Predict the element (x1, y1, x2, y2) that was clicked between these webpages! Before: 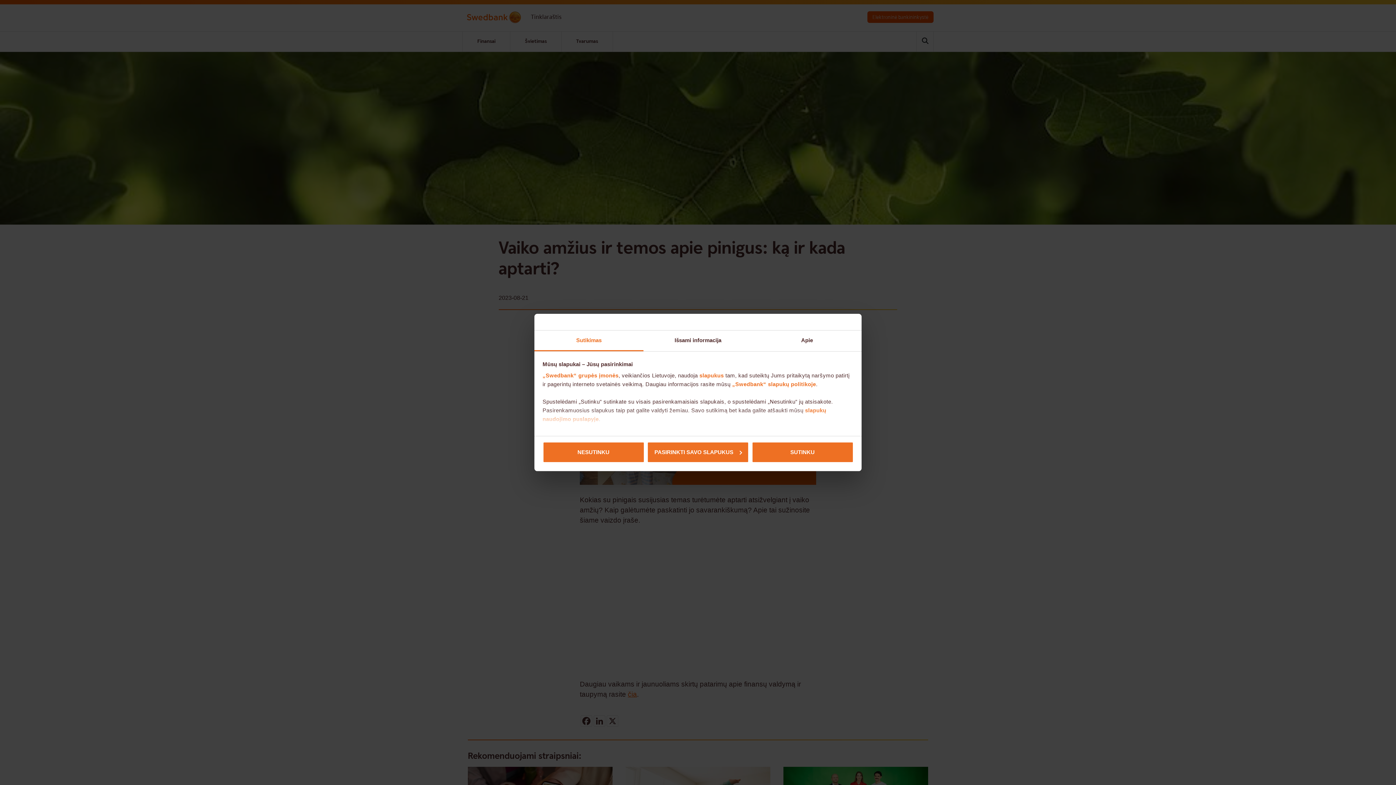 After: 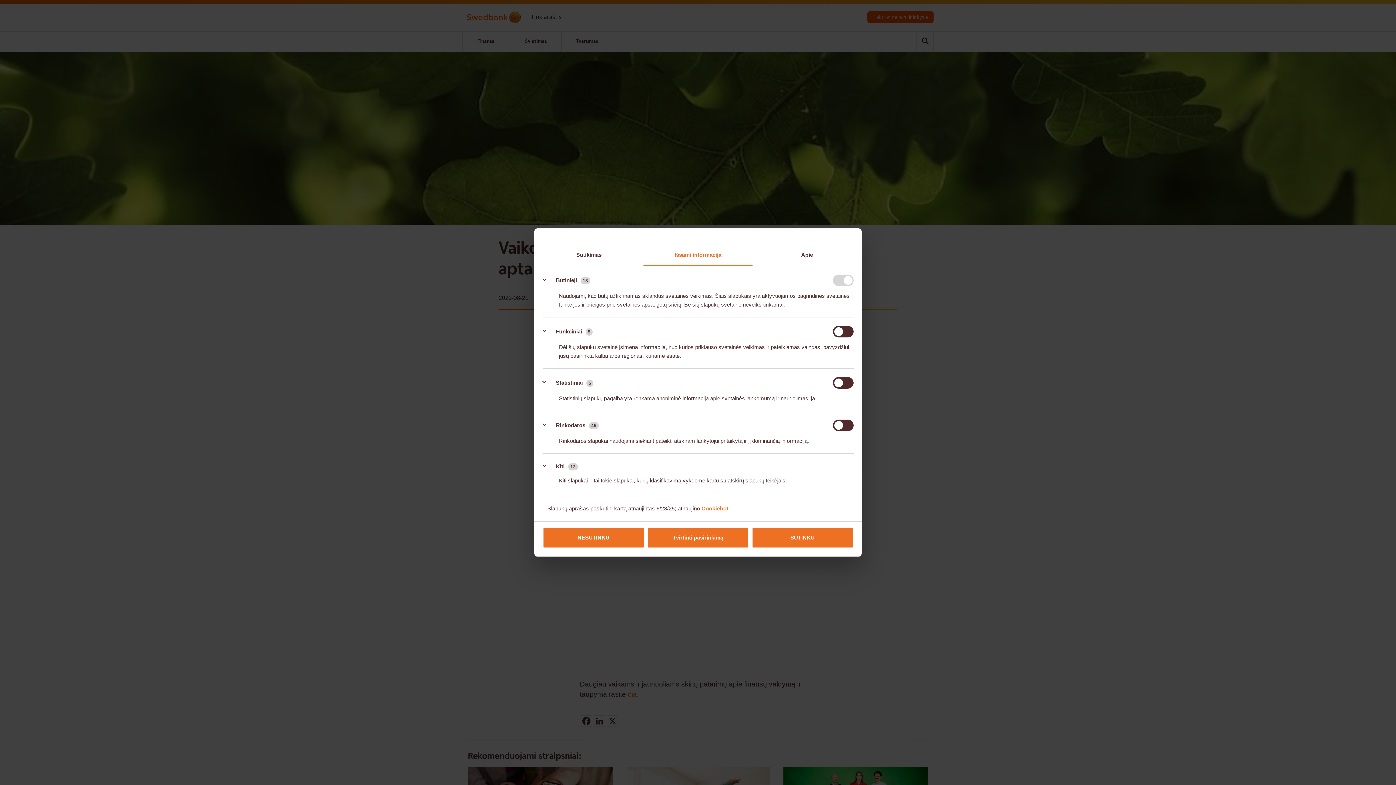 Action: bbox: (643, 330, 752, 351) label: Išsami informacija